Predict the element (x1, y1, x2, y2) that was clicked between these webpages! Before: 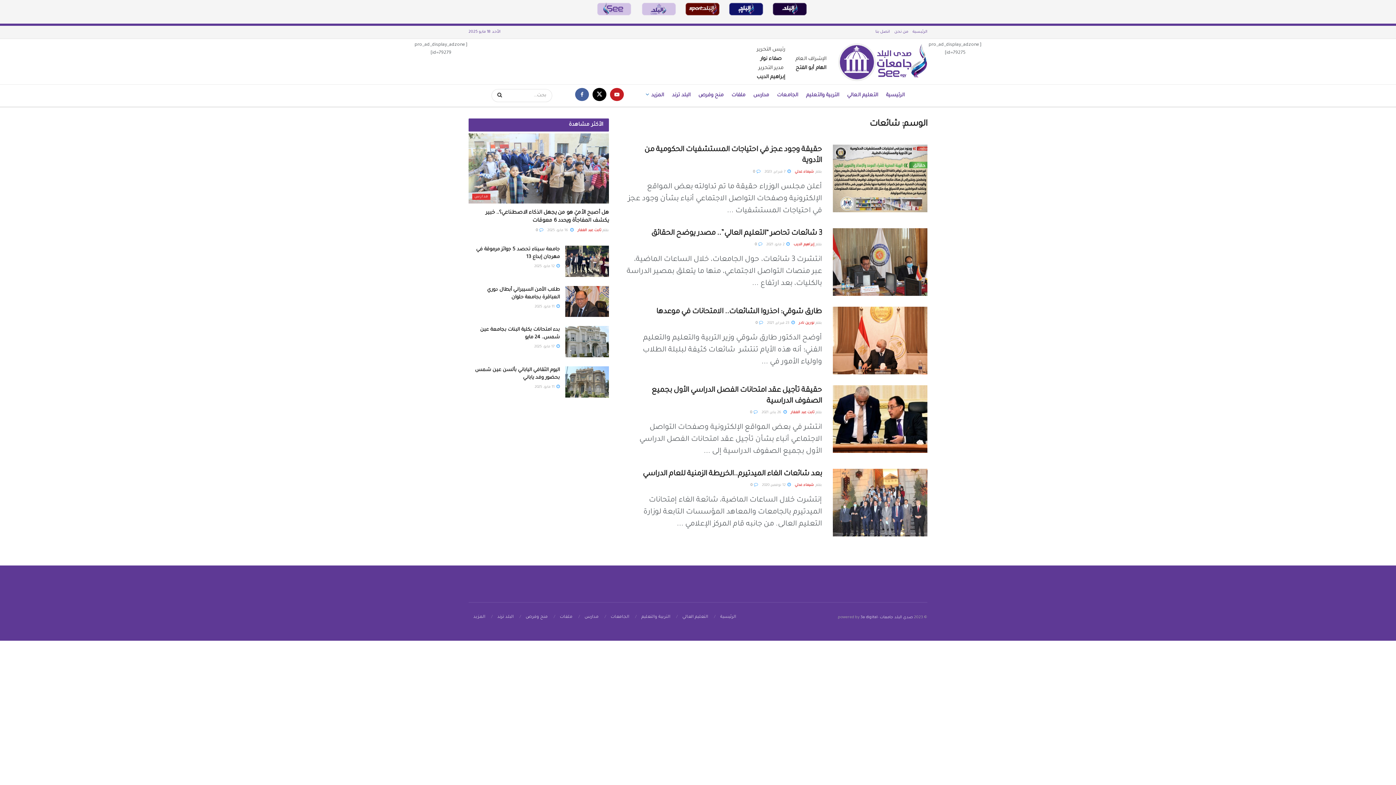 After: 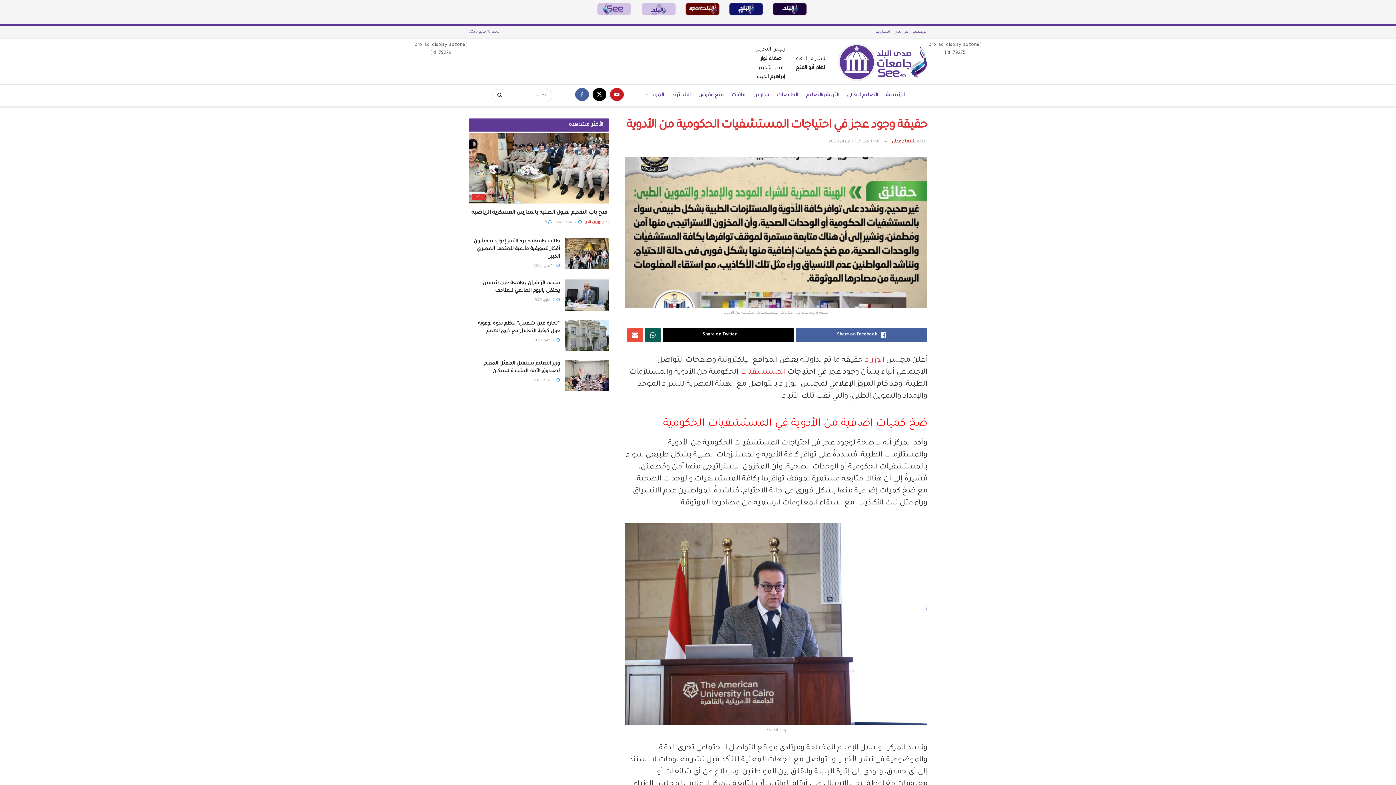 Action: label:  7 فبراير، 2023 bbox: (764, 170, 790, 174)